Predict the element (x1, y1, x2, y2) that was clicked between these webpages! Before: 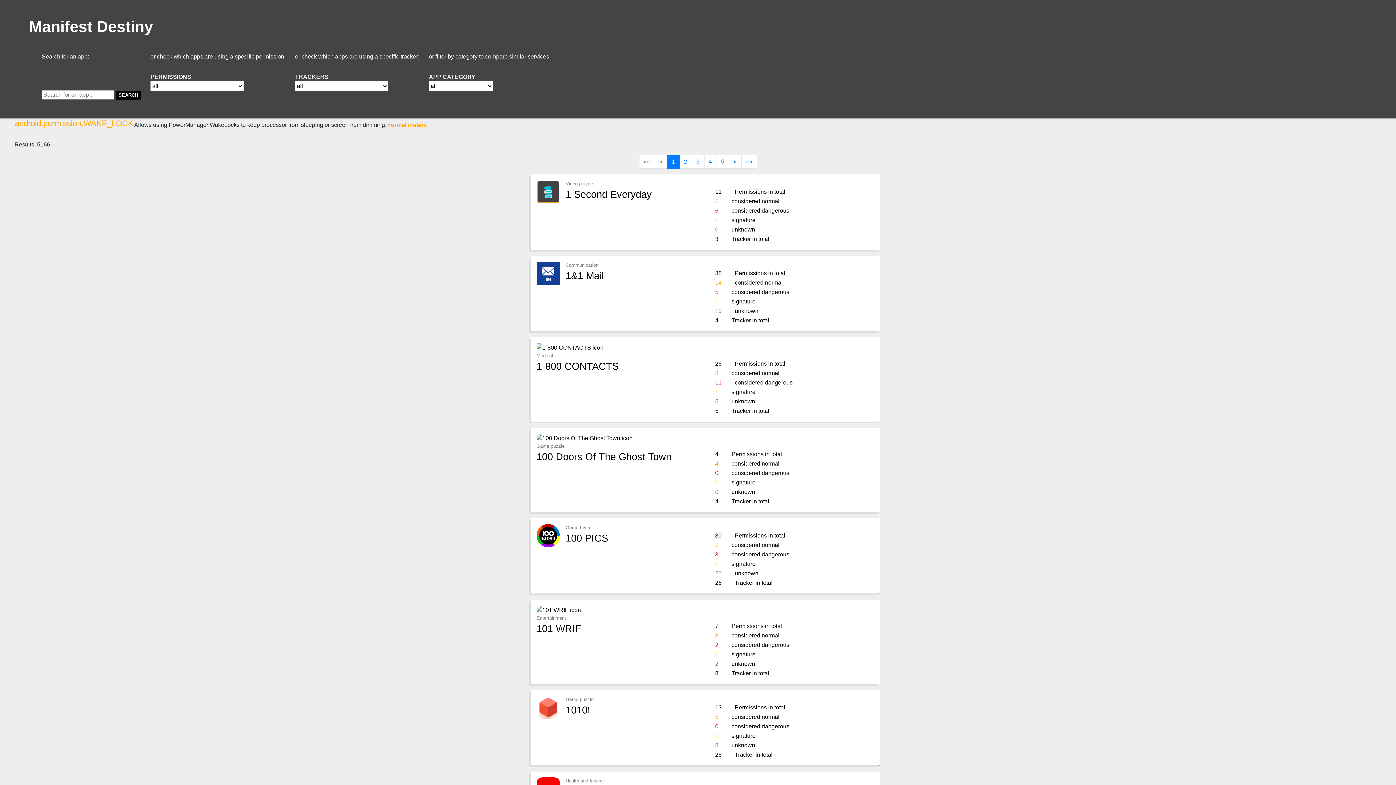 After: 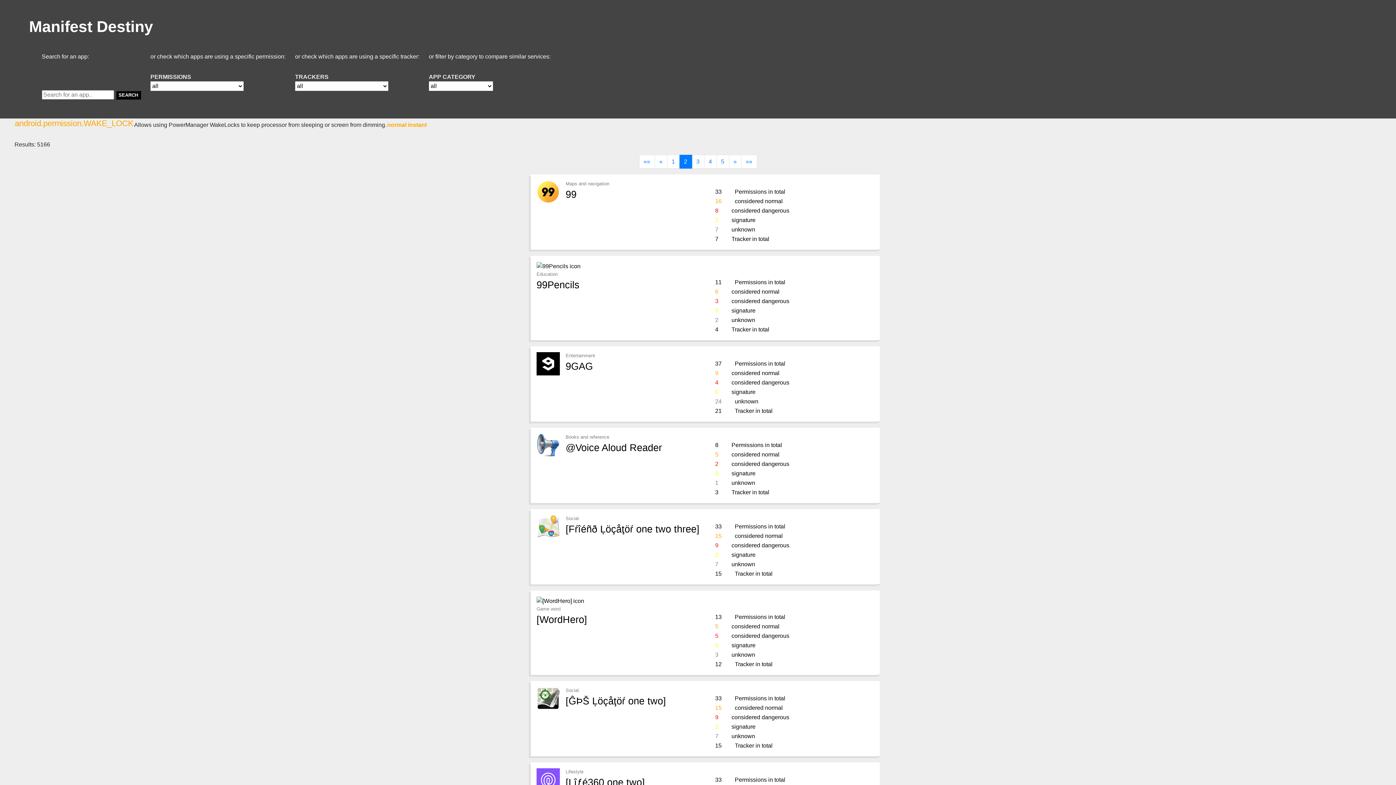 Action: bbox: (728, 155, 741, 168) label: Next